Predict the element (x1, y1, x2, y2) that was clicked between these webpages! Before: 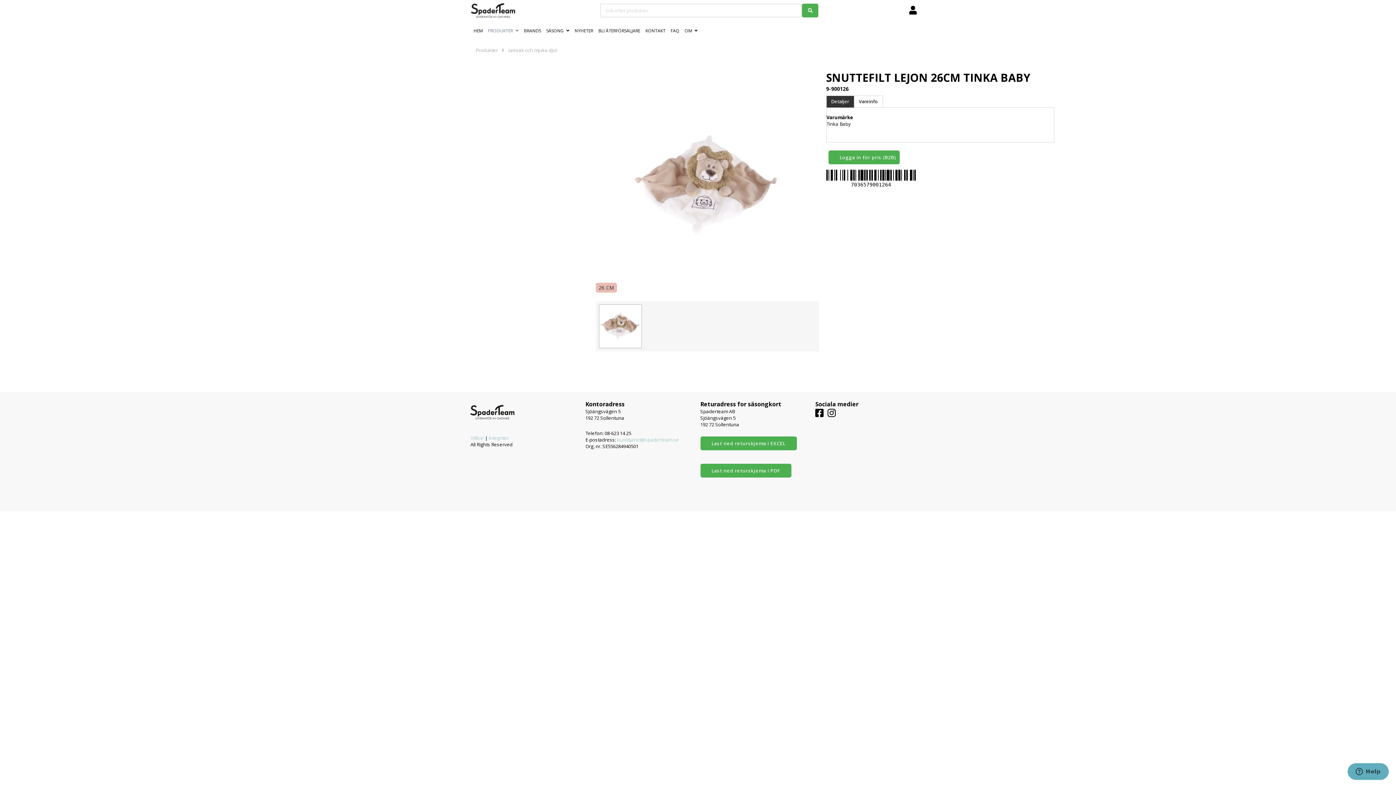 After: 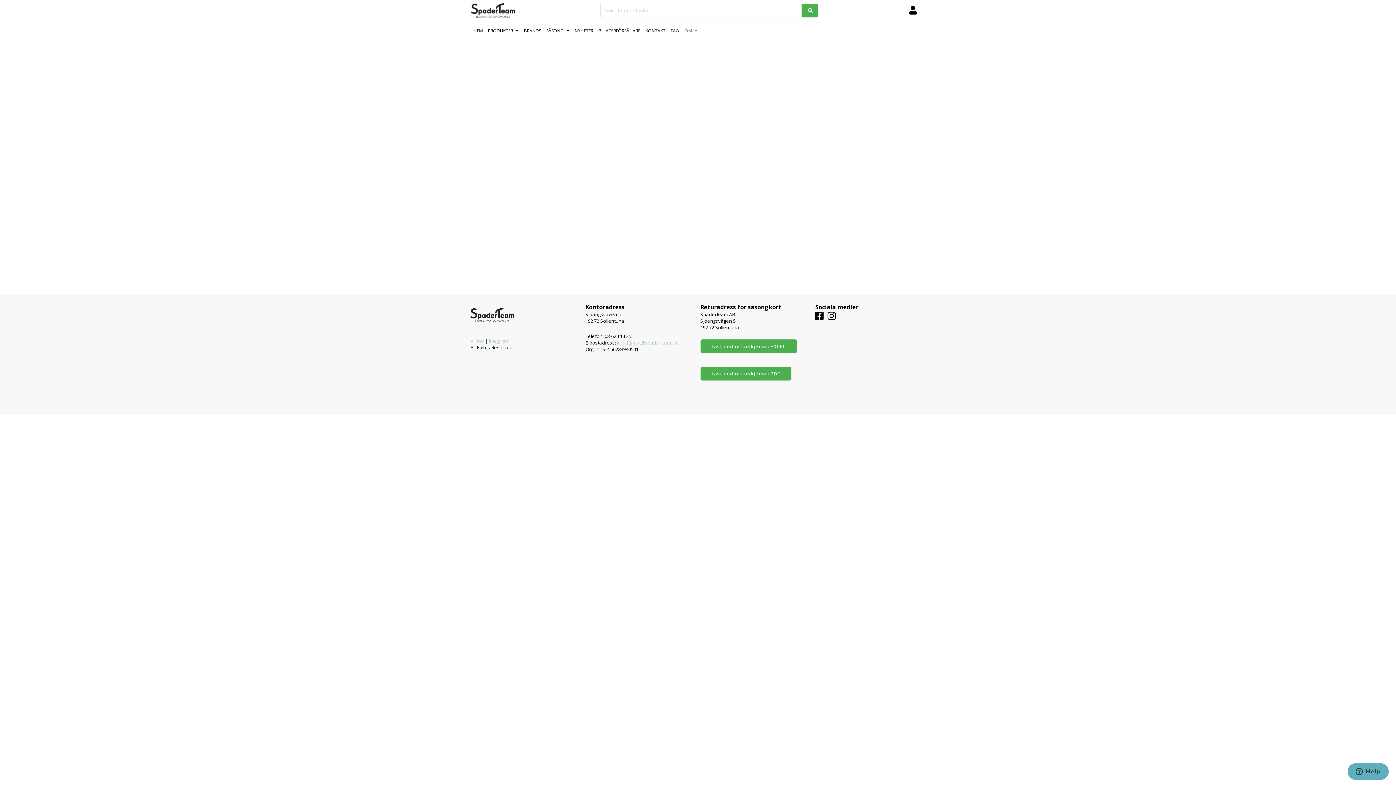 Action: label: OM bbox: (682, 22, 694, 39)